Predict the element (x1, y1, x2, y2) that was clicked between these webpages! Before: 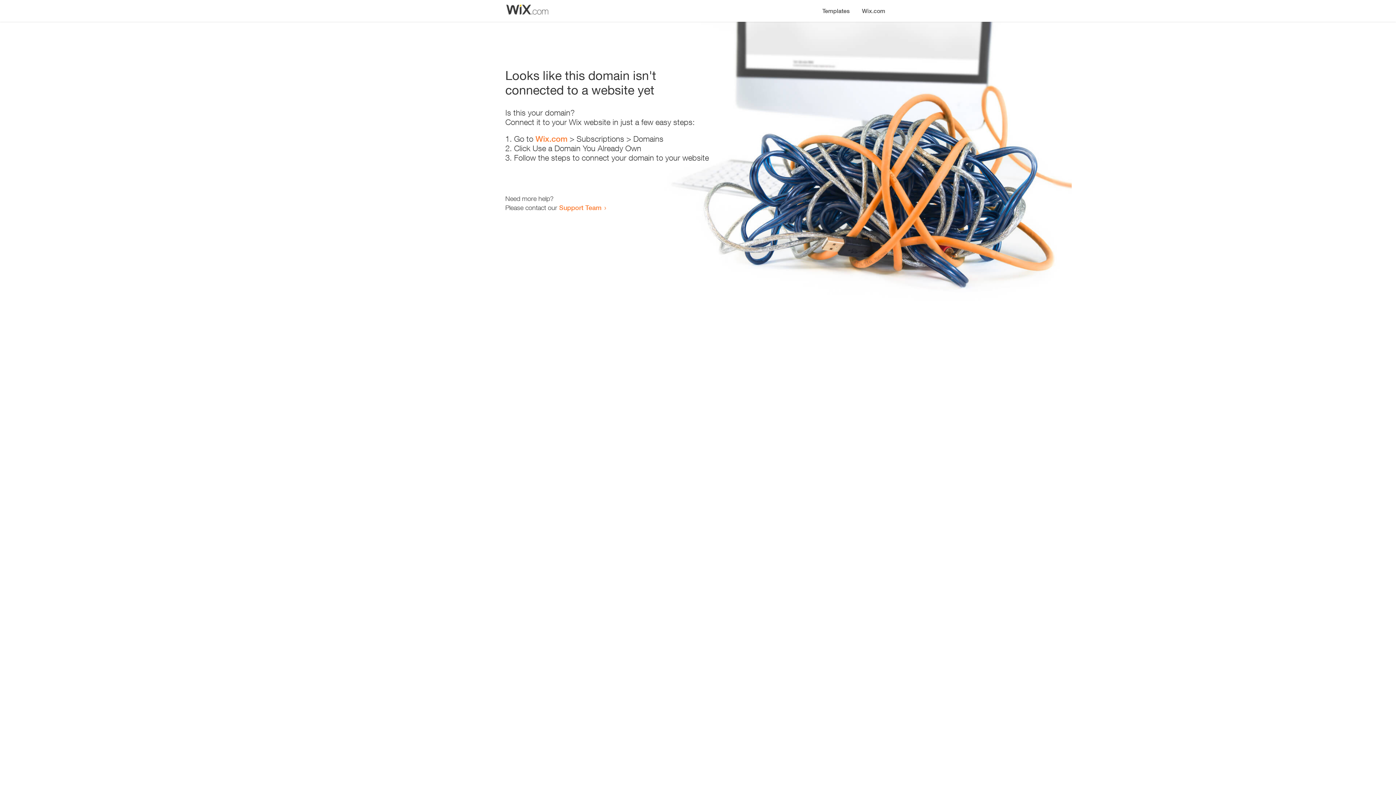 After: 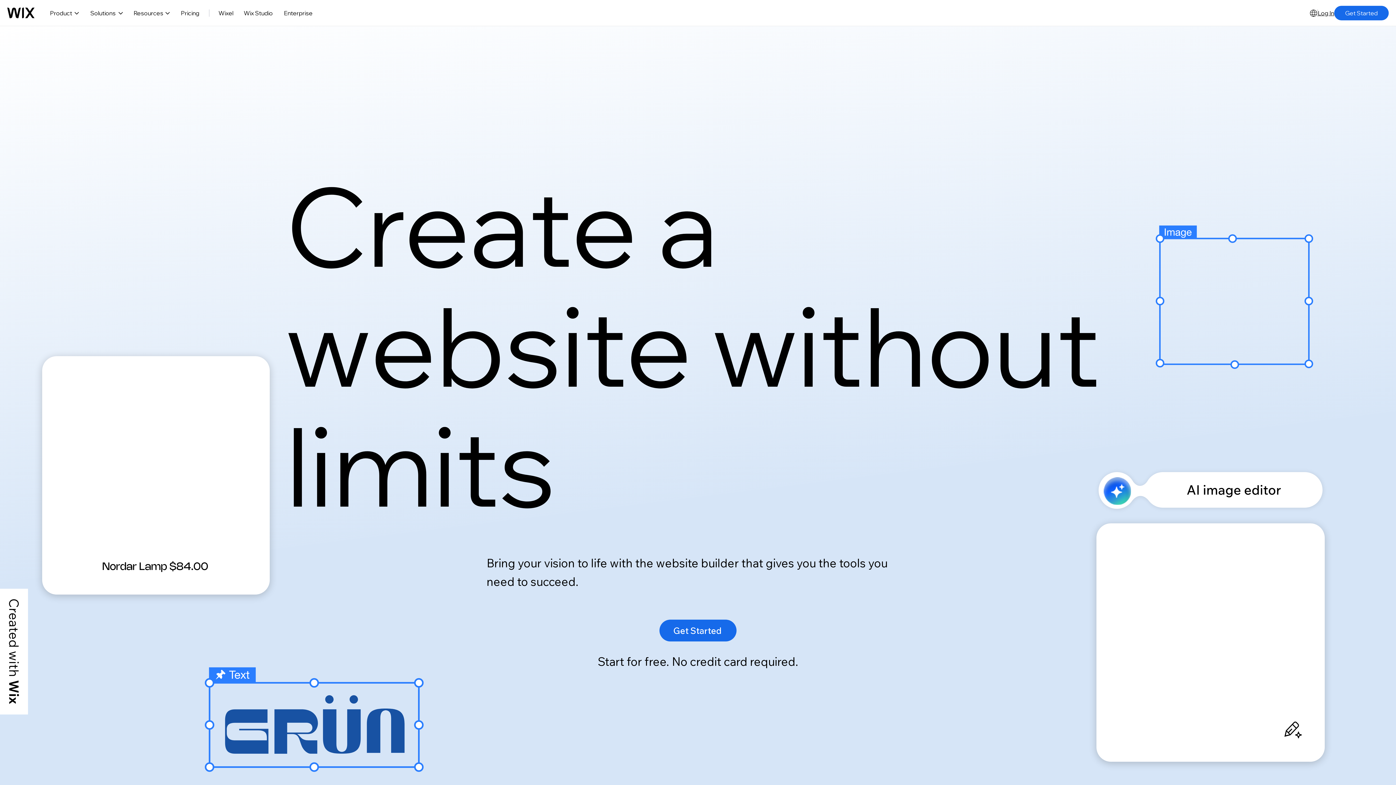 Action: bbox: (535, 134, 567, 143) label: Wix.com